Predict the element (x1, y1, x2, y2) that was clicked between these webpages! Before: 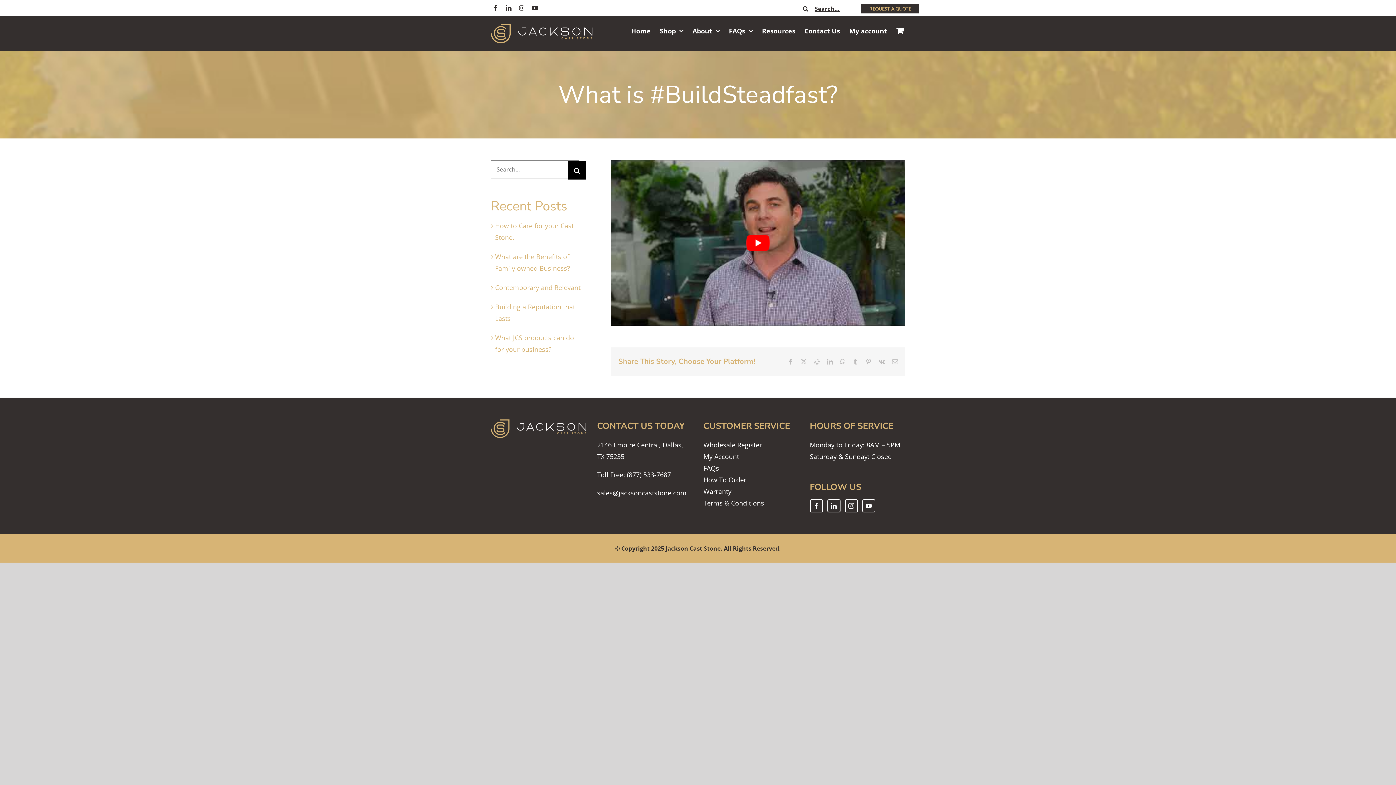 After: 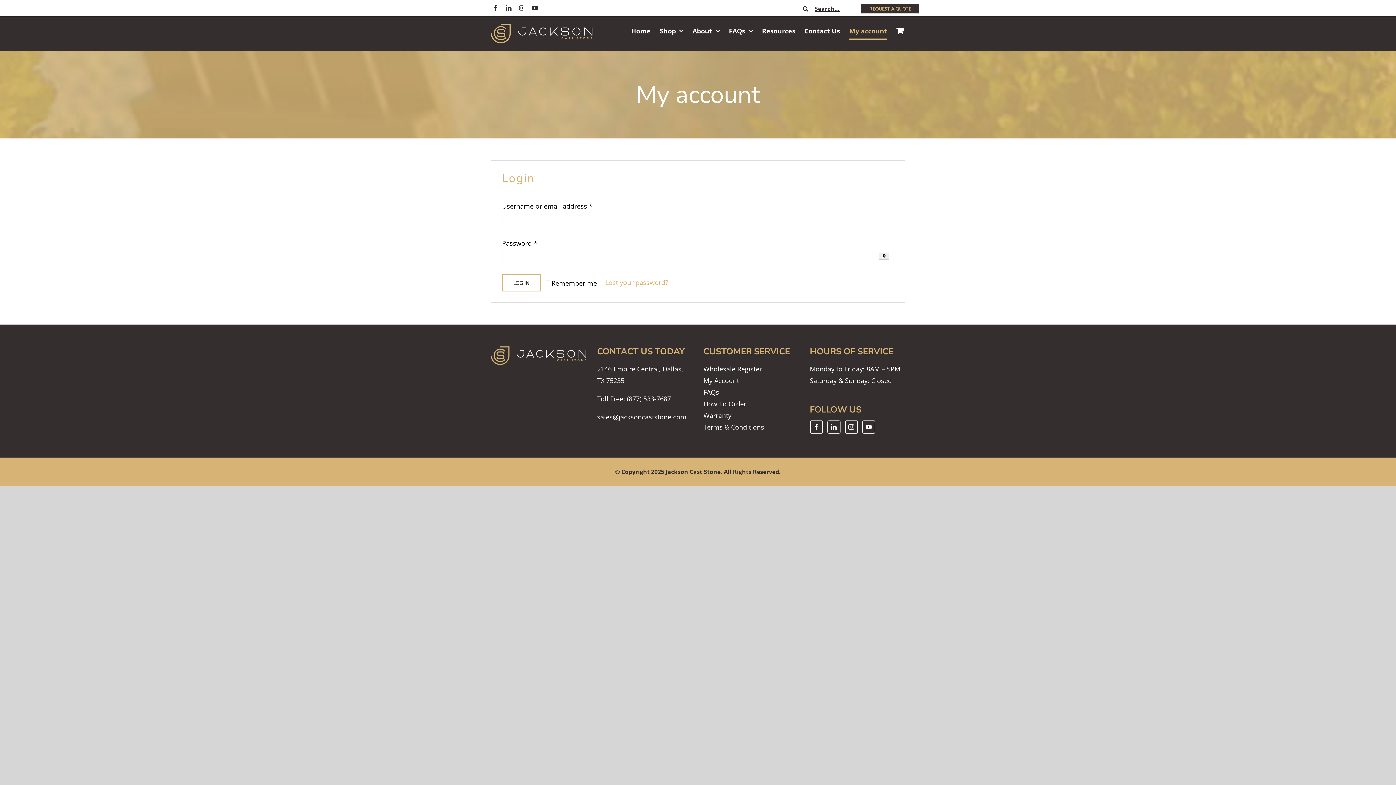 Action: bbox: (849, 16, 887, 45) label: My account